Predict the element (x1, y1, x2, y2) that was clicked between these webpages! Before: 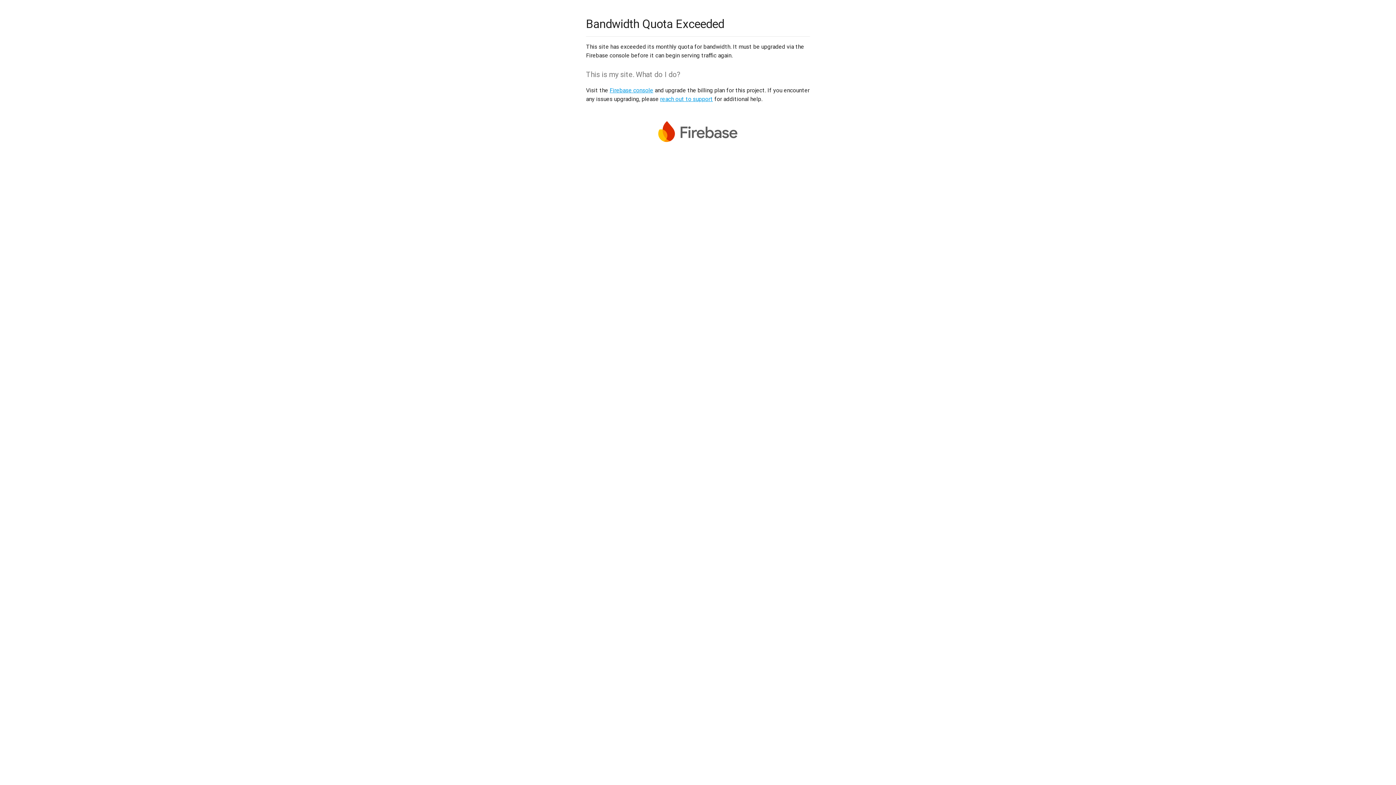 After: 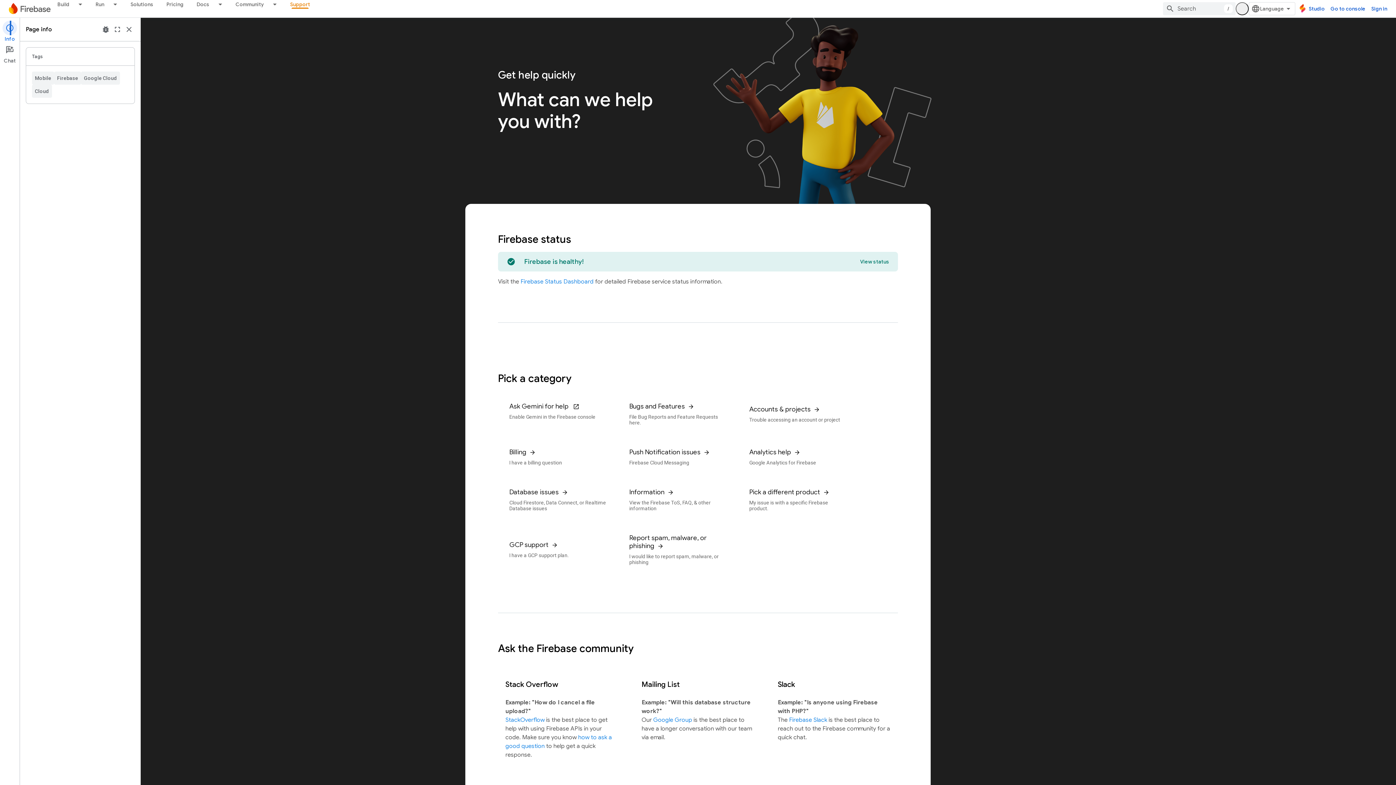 Action: label: reach out to support bbox: (660, 95, 713, 102)